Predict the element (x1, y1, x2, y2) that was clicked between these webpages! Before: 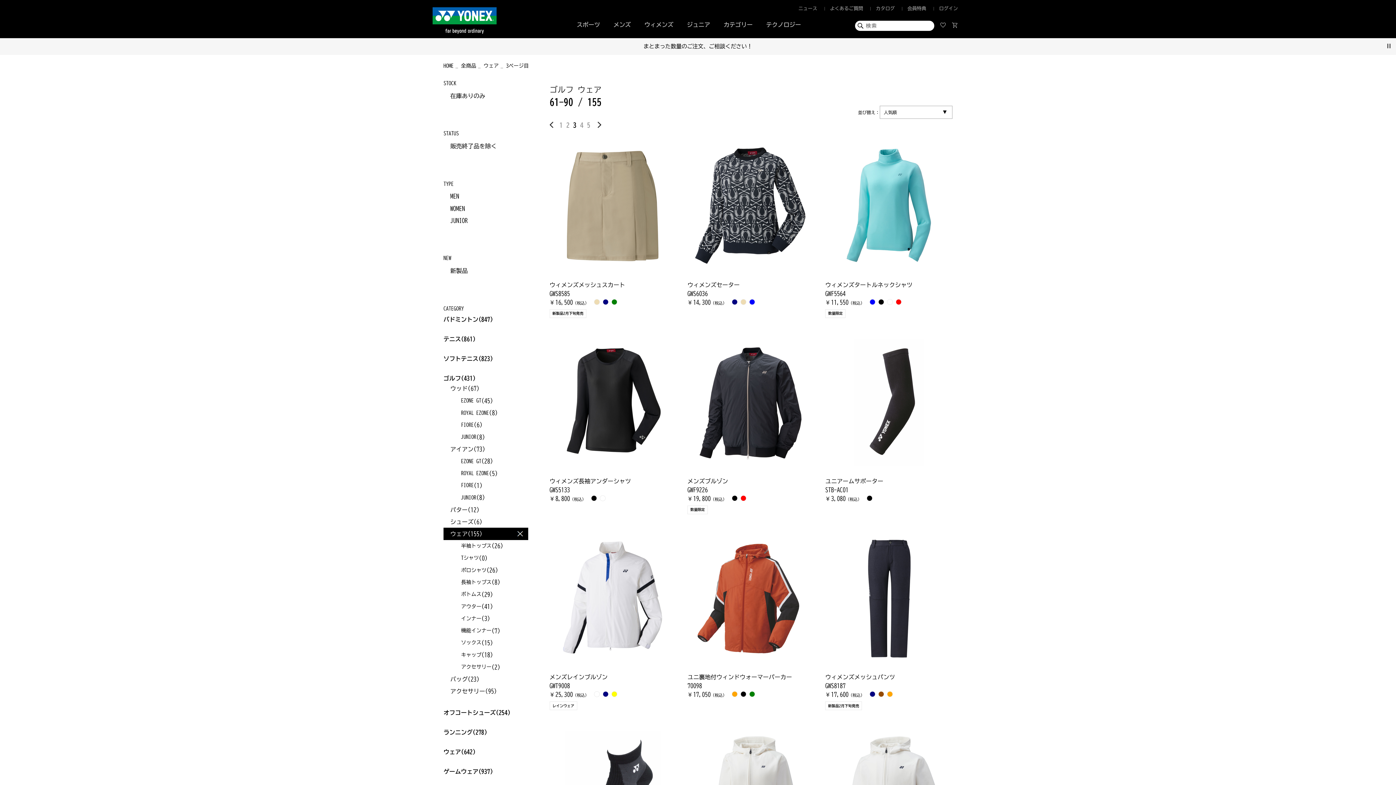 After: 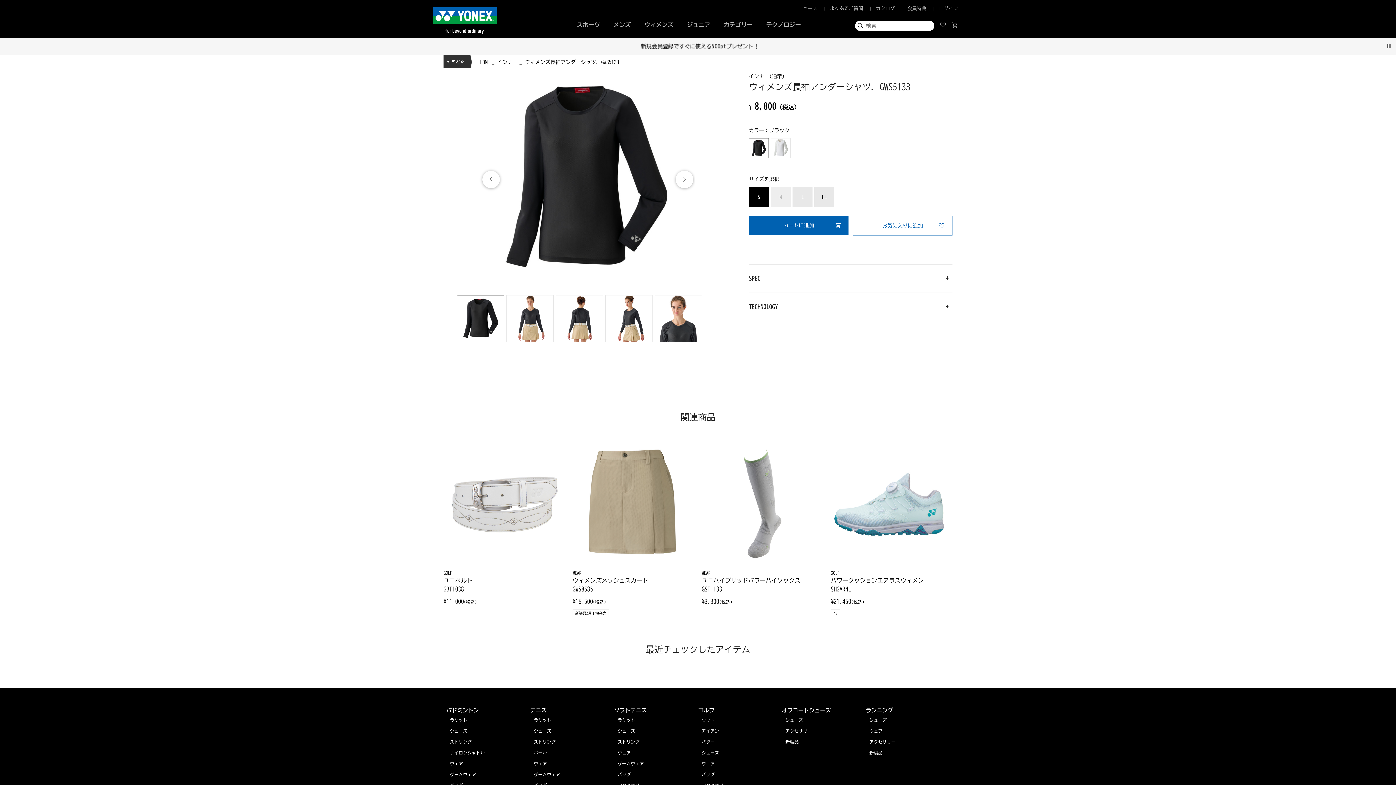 Action: bbox: (549, 399, 676, 403)